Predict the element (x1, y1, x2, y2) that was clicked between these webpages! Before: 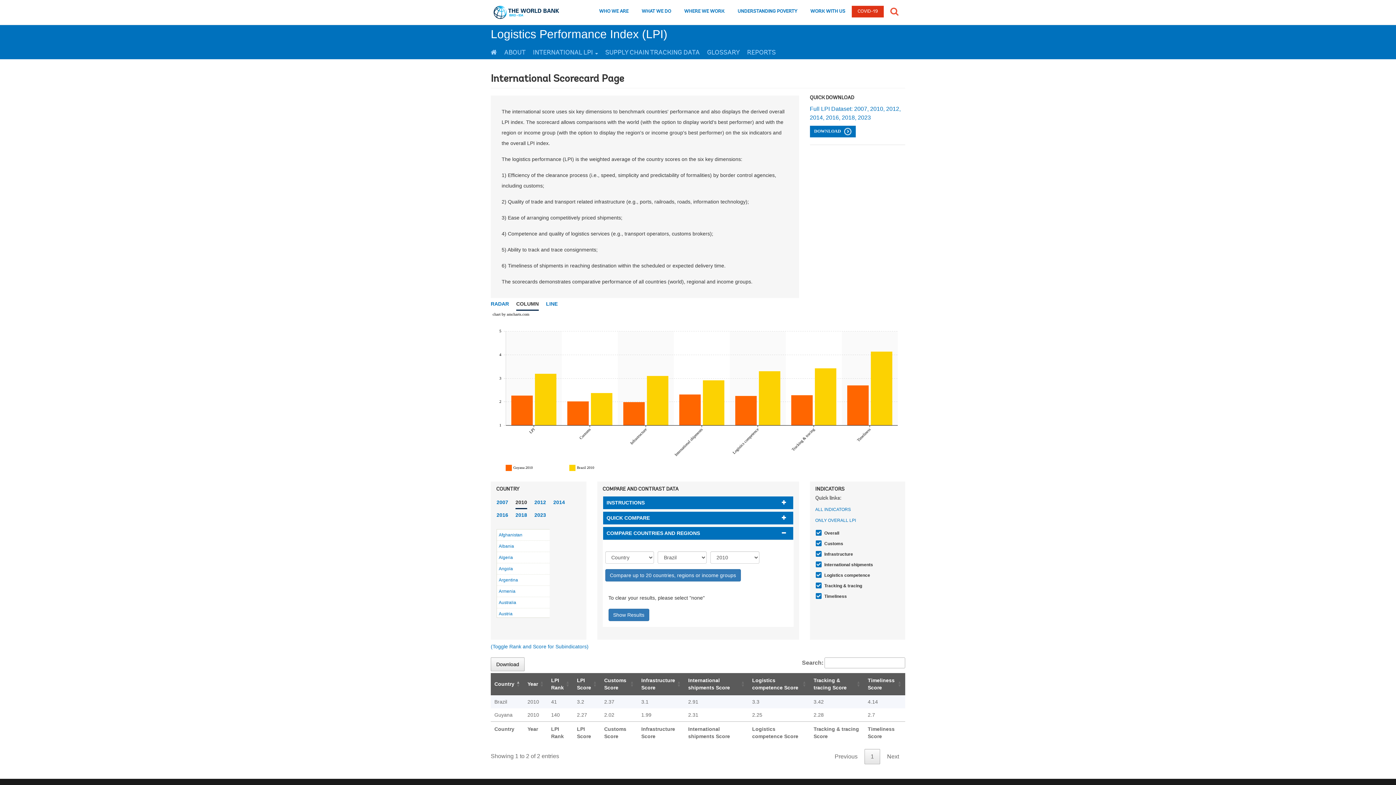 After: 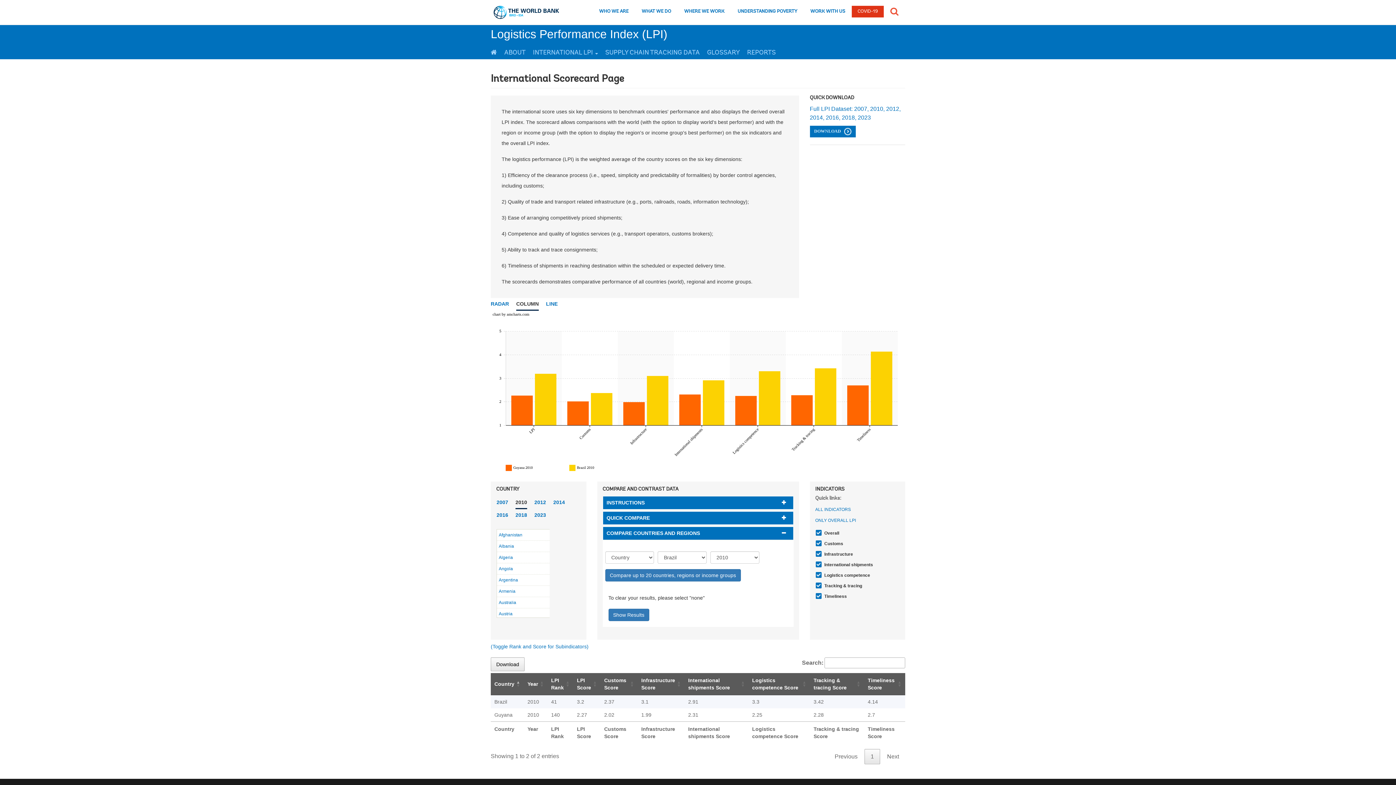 Action: label: DOWNLOAD  bbox: (810, 125, 855, 137)